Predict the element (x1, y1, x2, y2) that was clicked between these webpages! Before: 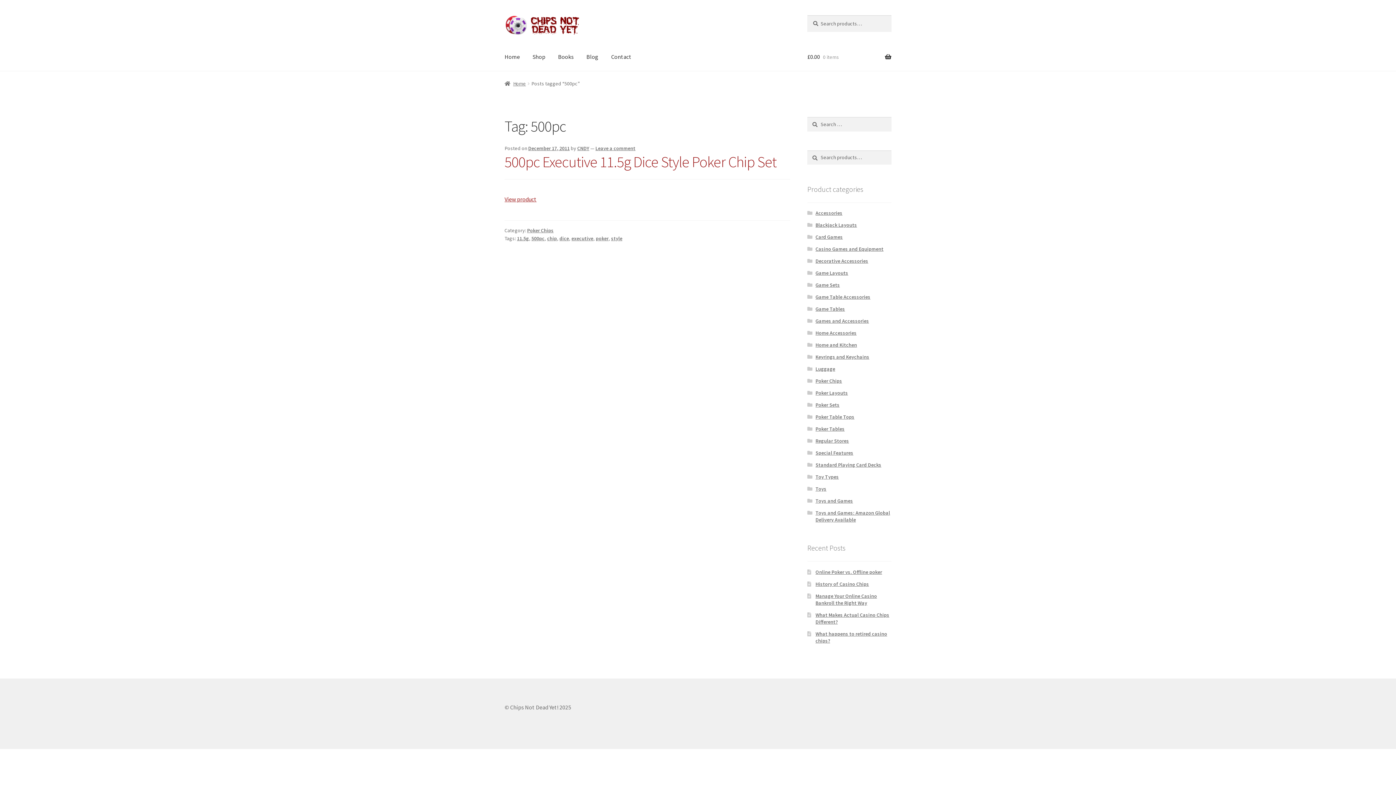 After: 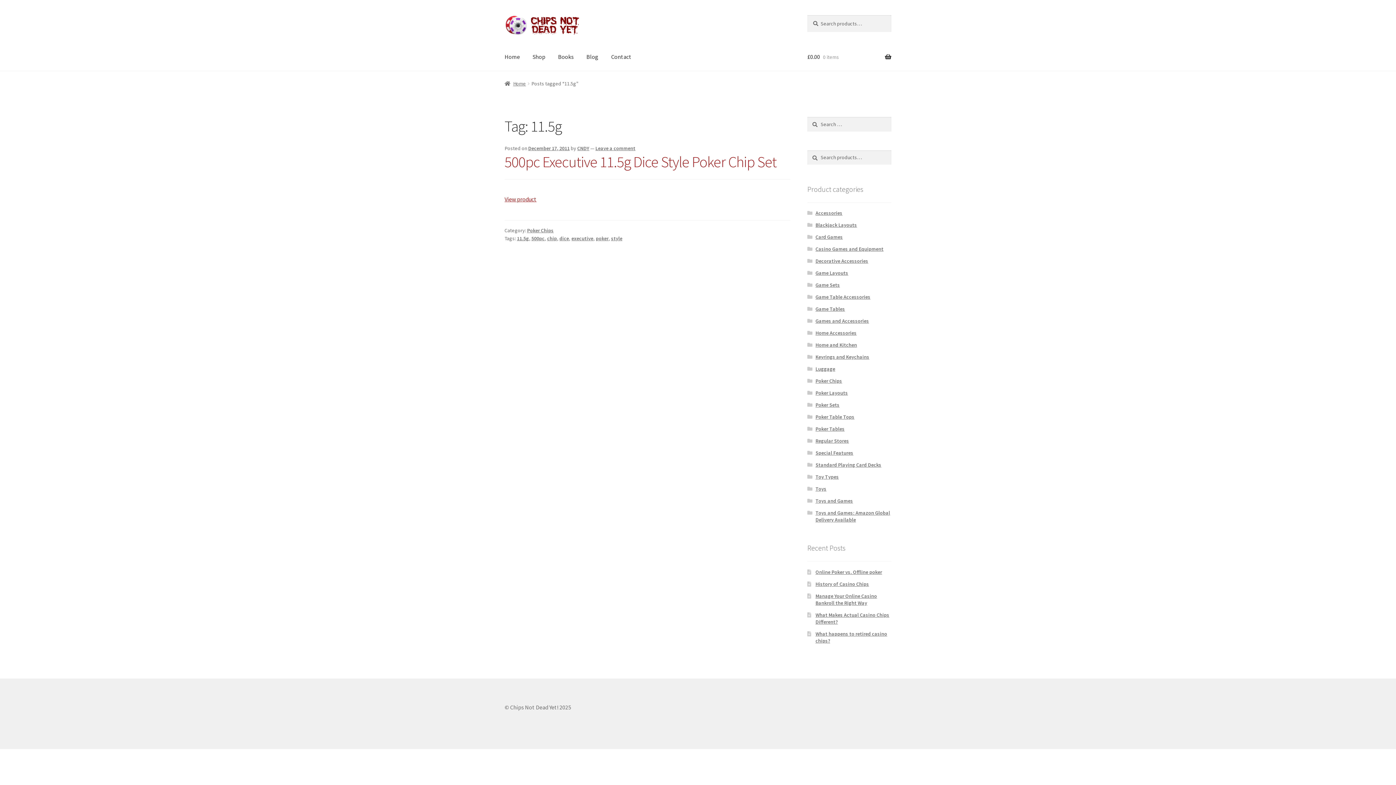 Action: bbox: (517, 235, 529, 241) label: 11.5g